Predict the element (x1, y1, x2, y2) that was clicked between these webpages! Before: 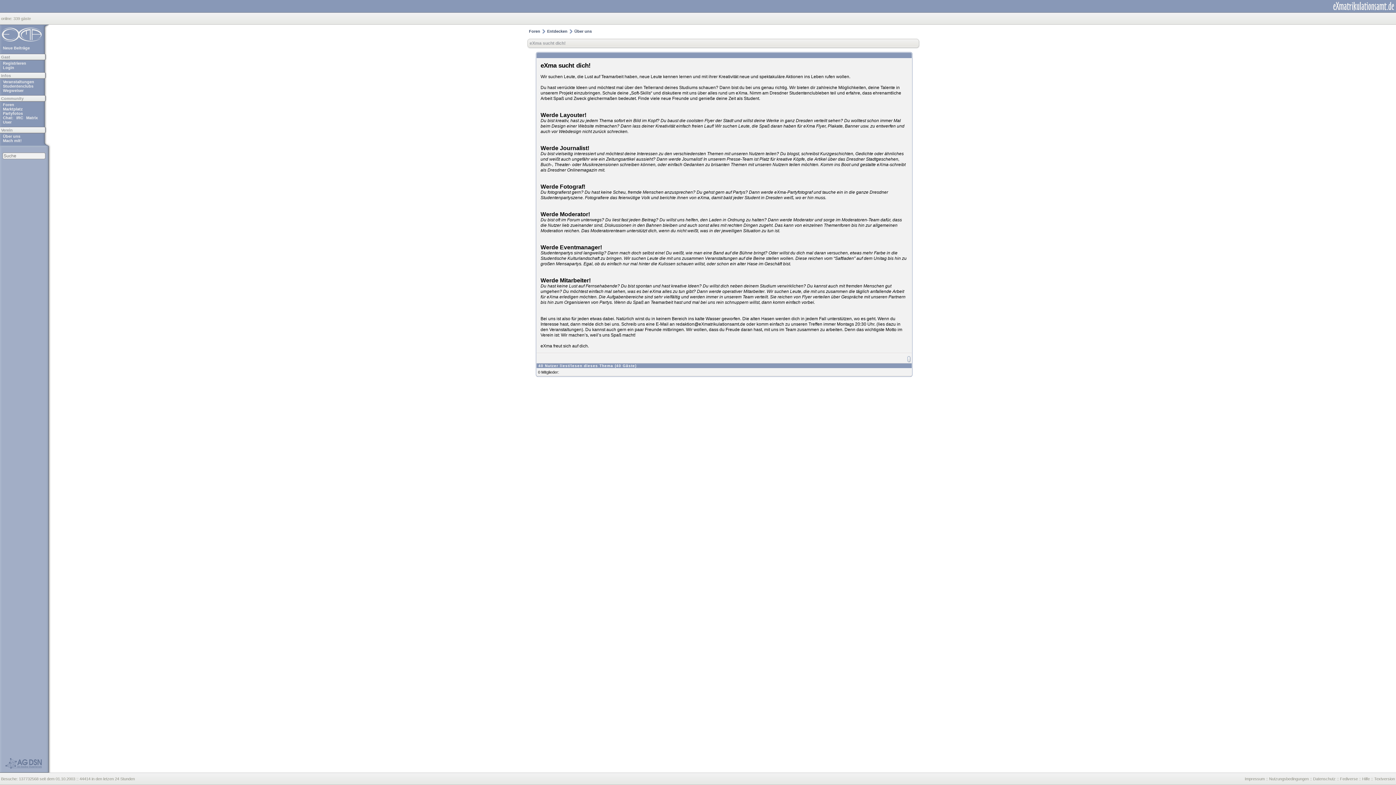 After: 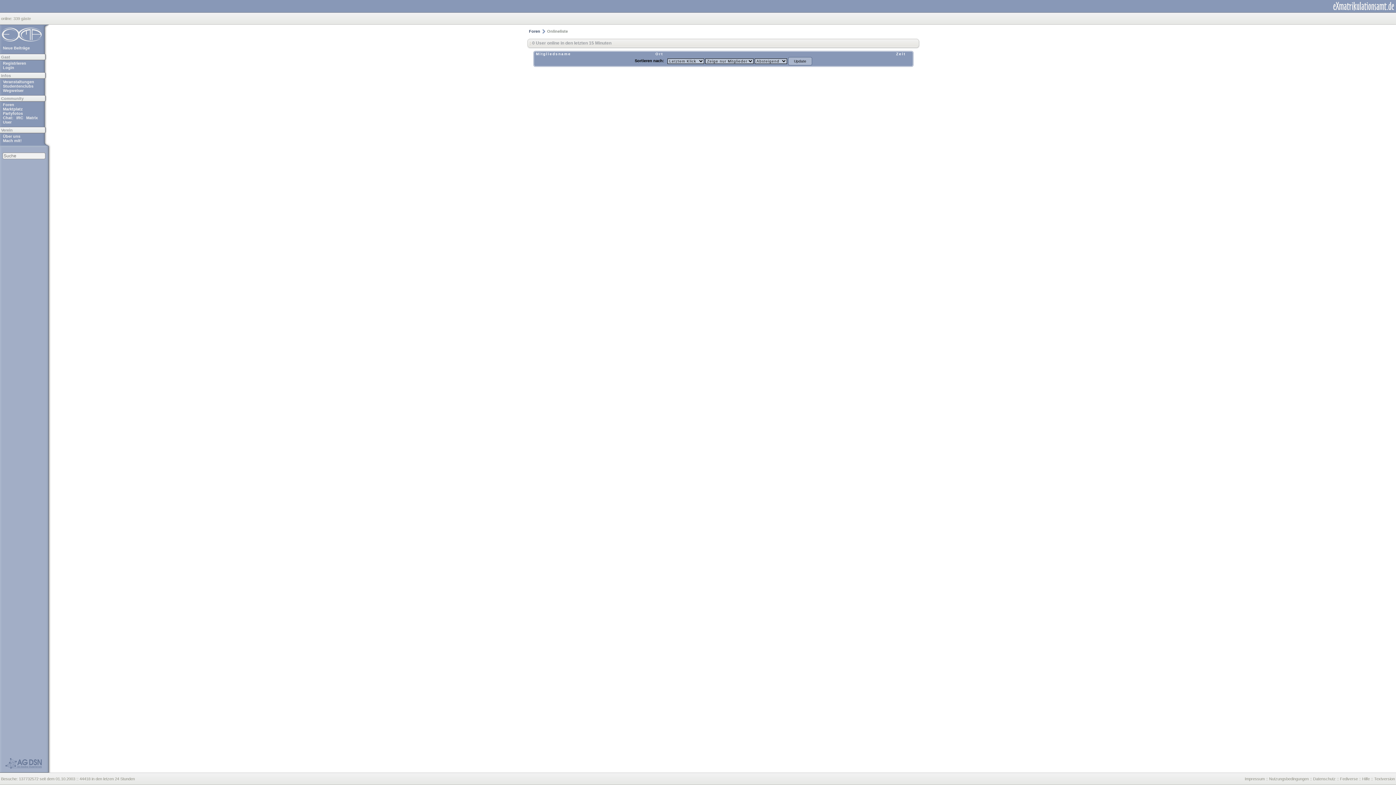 Action: label: online:  bbox: (1, 16, 13, 20)